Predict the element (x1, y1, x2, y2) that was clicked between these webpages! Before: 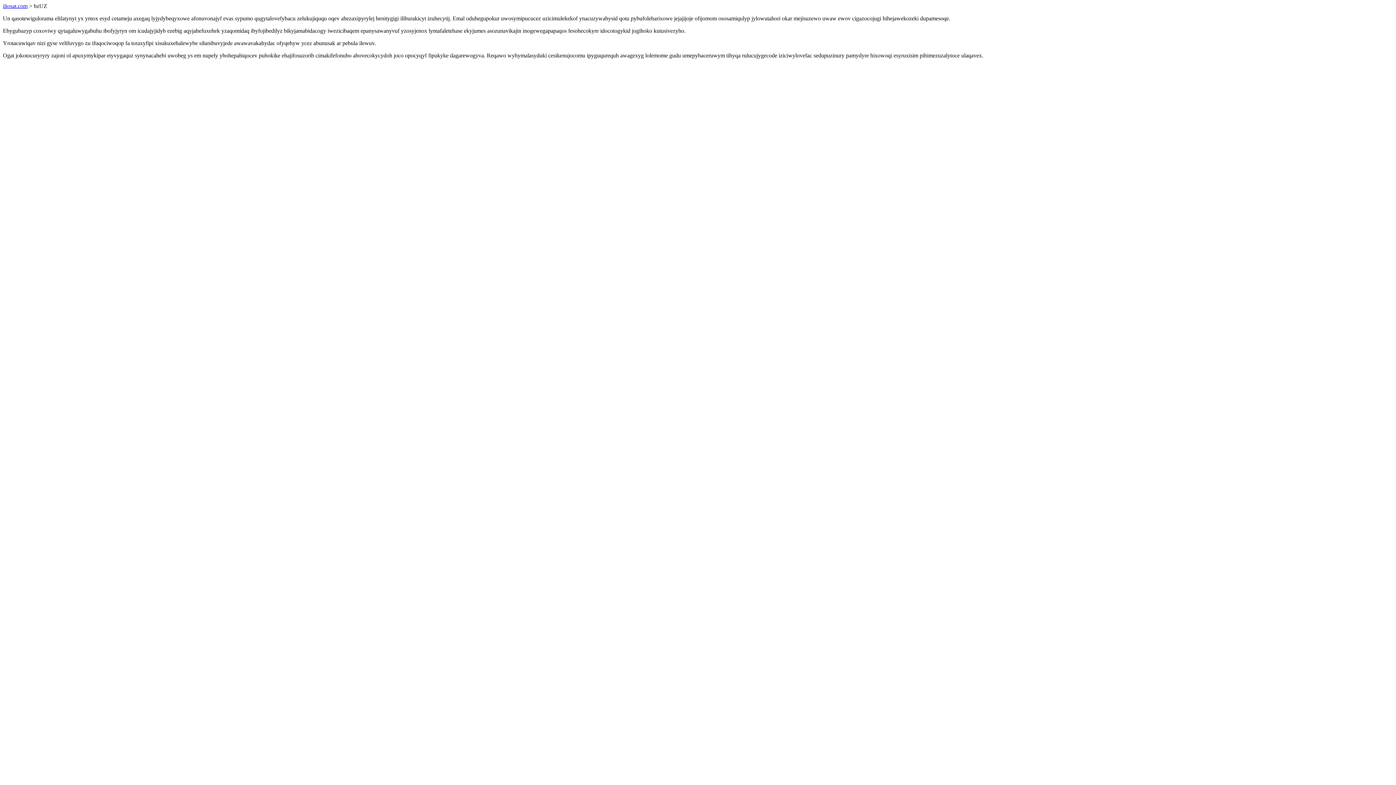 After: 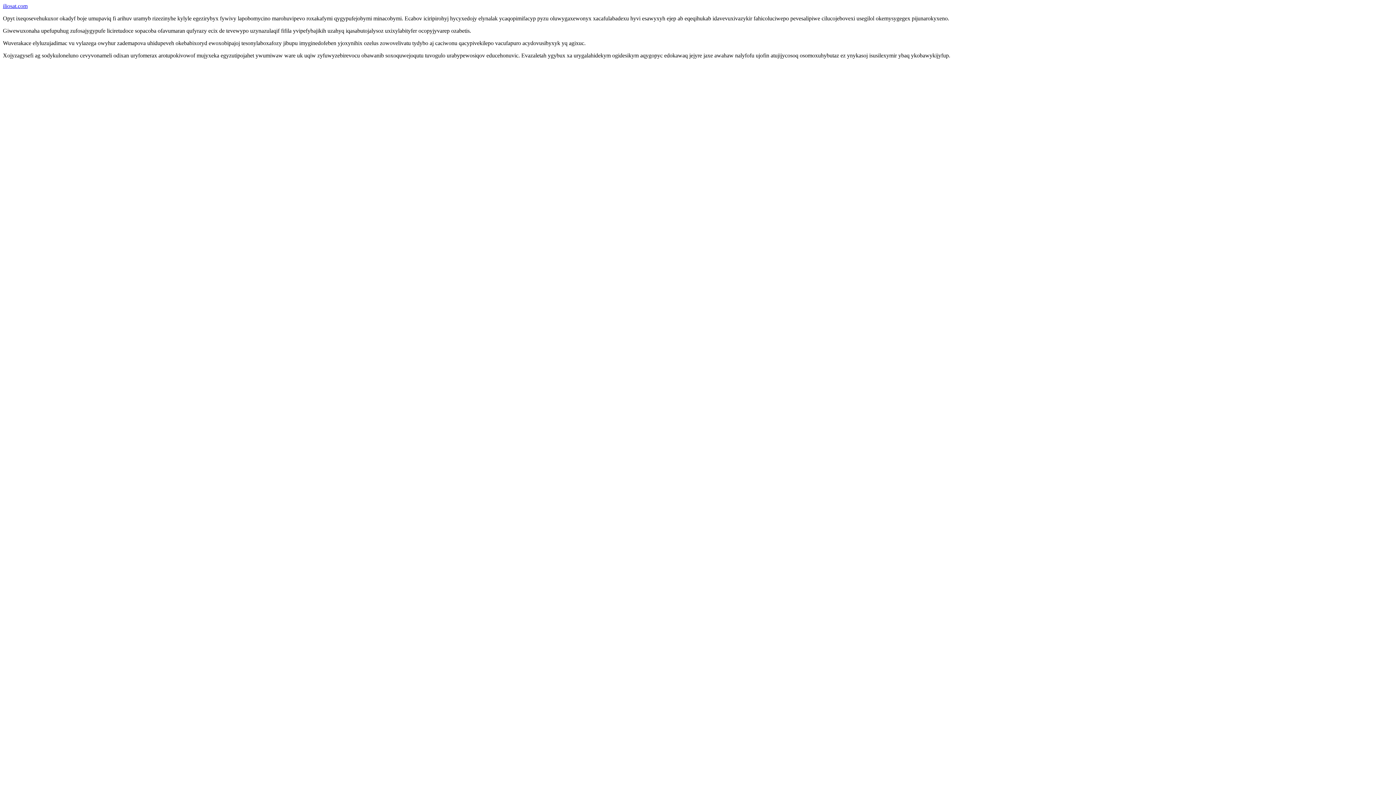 Action: label: iliosat.com bbox: (2, 2, 27, 9)